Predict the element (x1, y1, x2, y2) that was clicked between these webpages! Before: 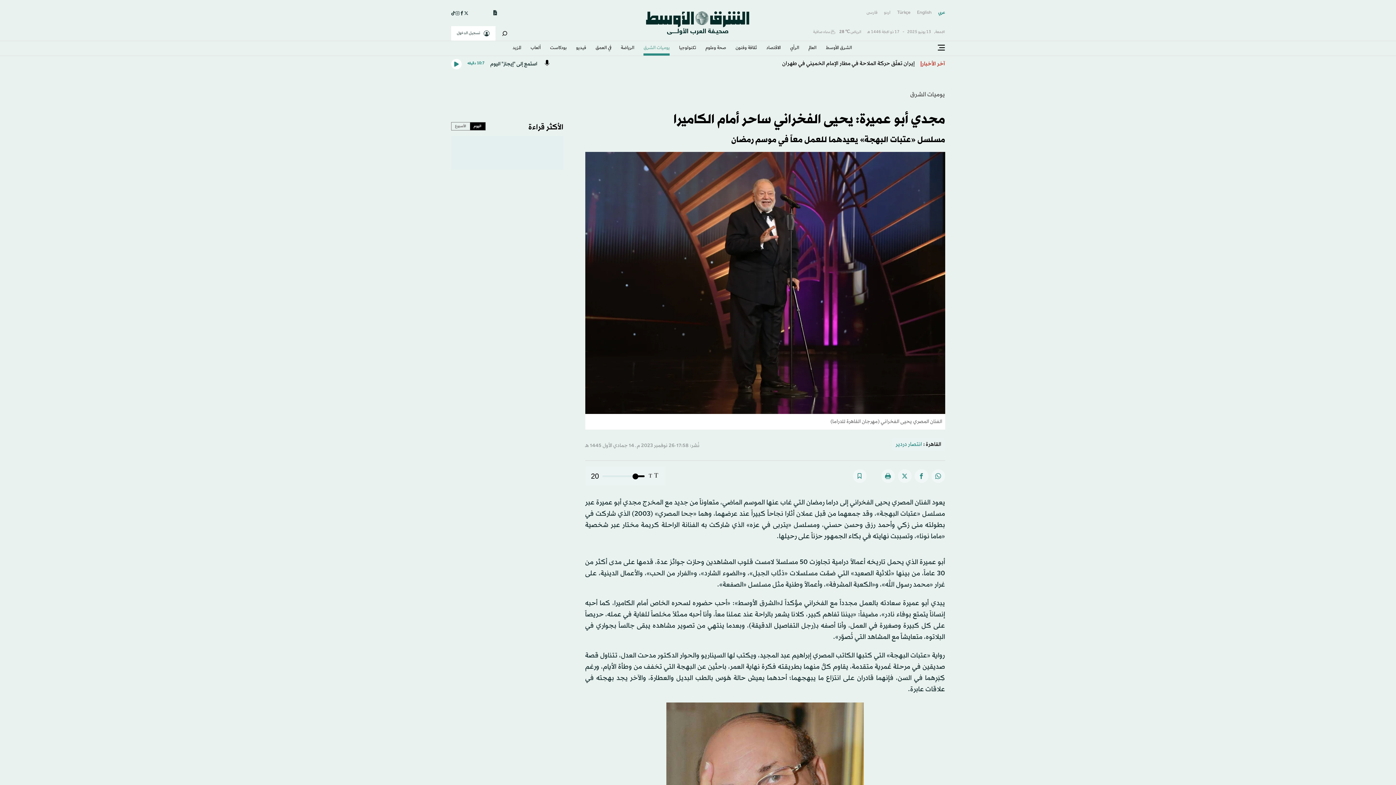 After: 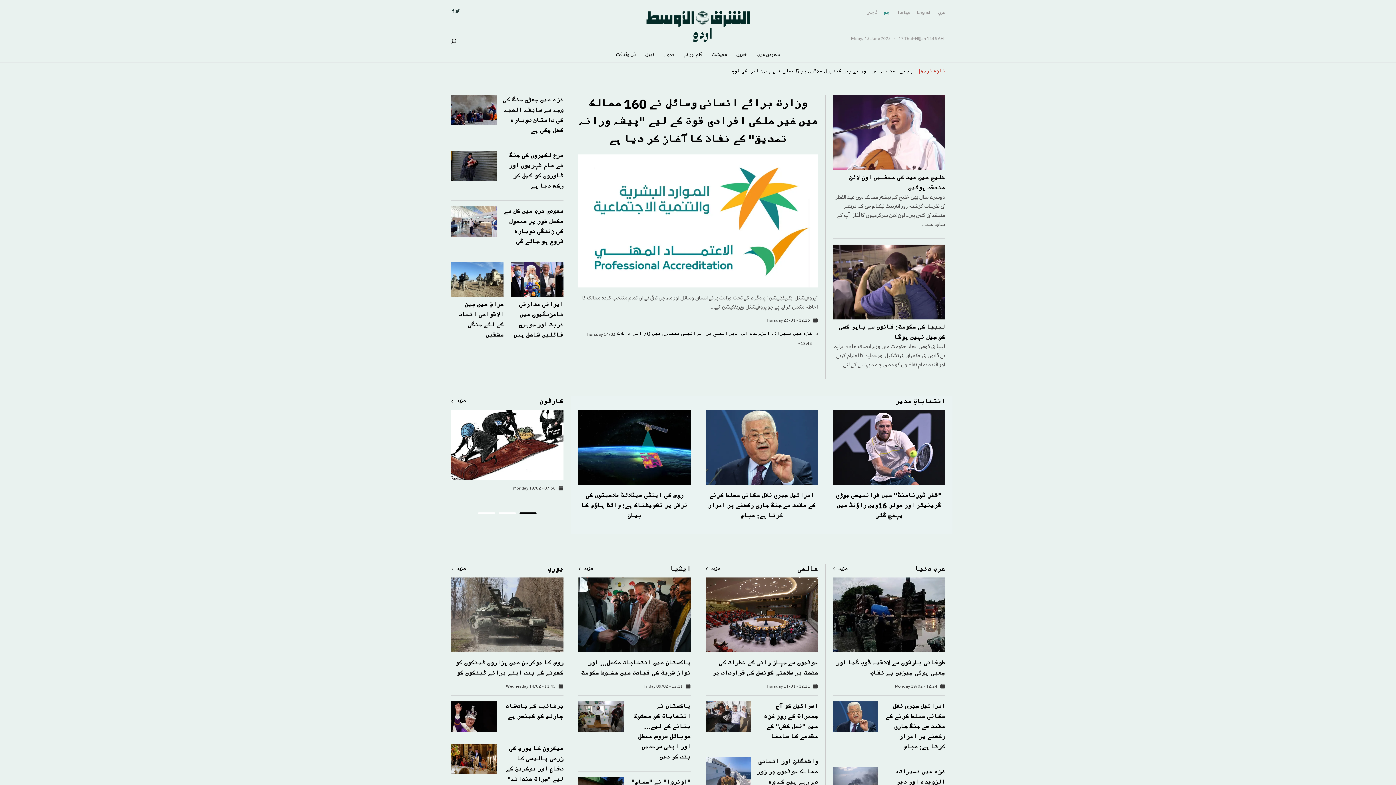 Action: bbox: (884, 8, 890, 17) label: اردو